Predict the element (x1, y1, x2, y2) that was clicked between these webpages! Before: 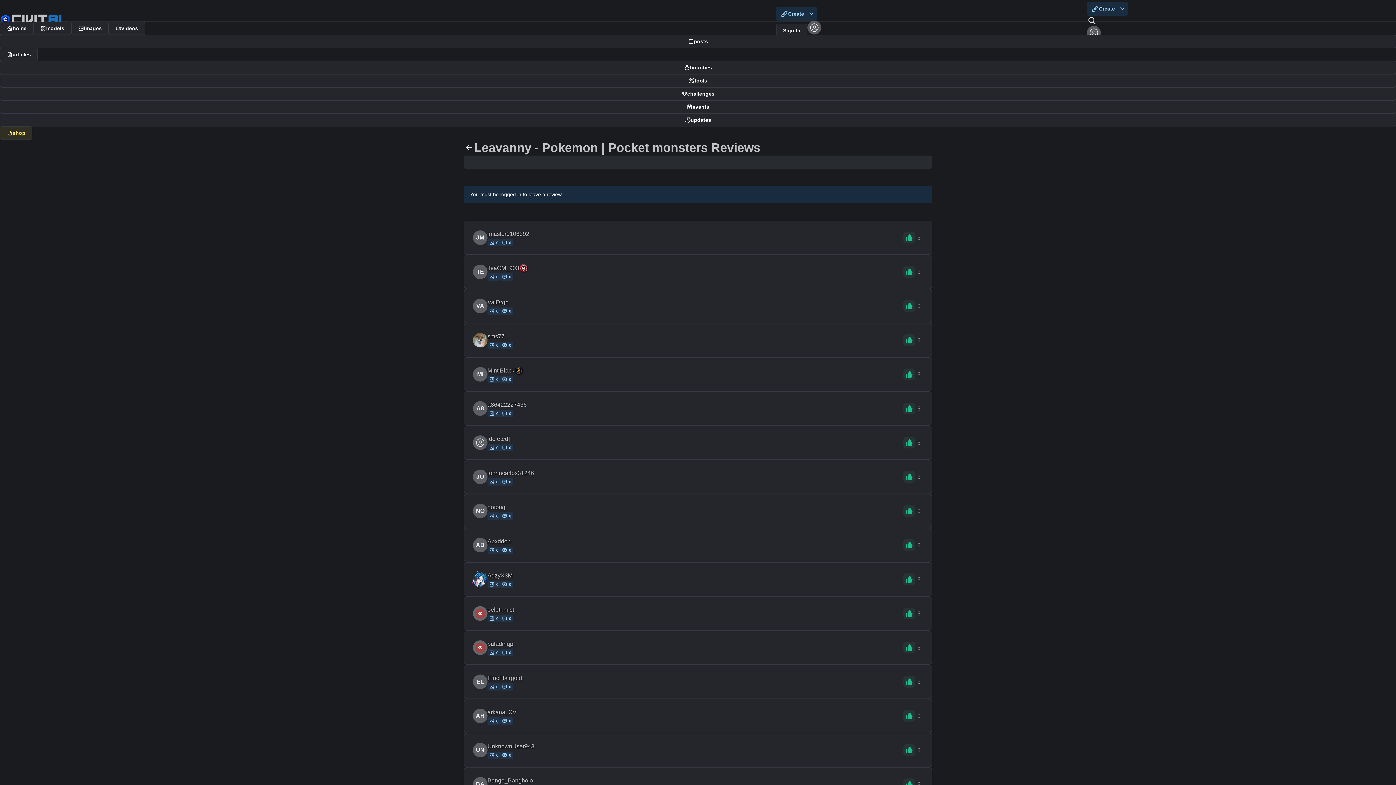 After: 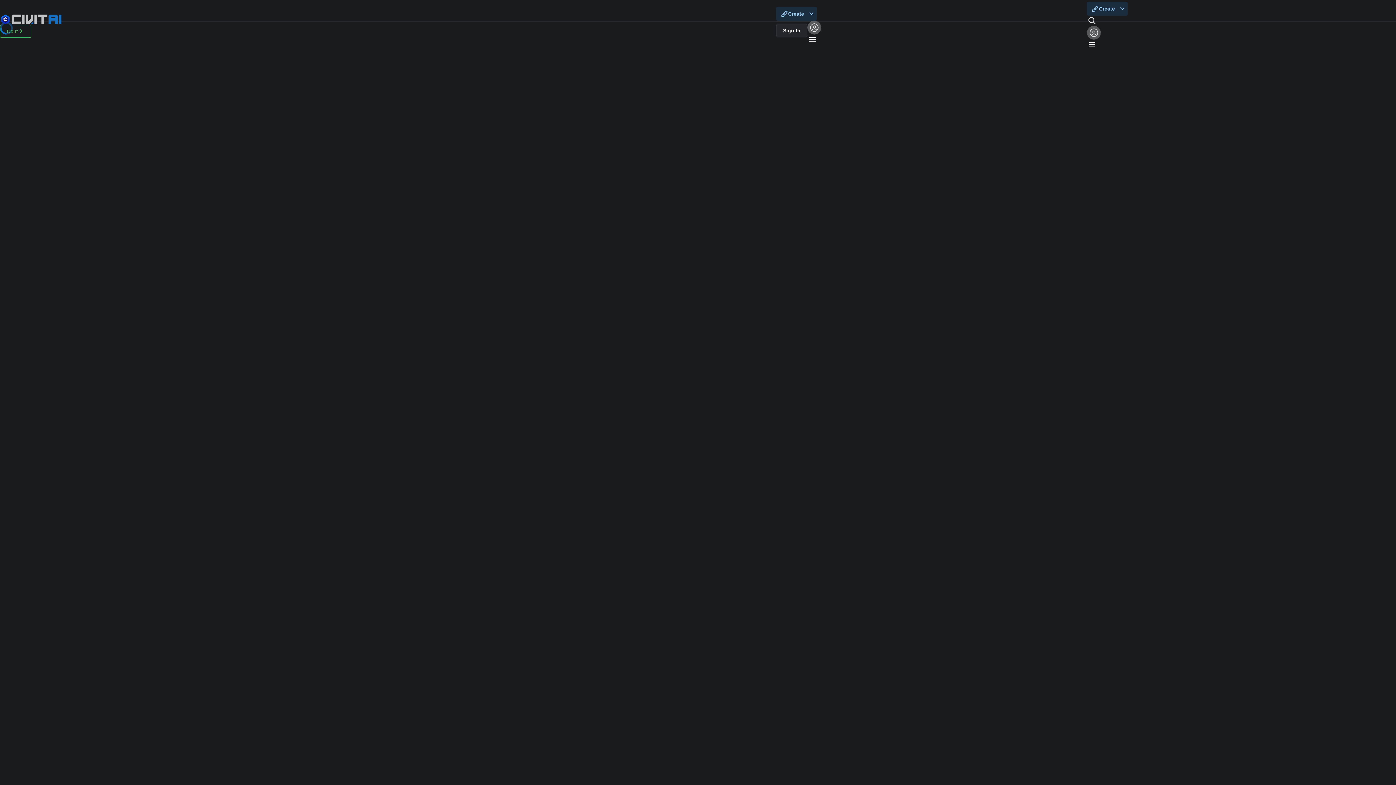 Action: label: arkana_XV bbox: (487, 708, 516, 717)